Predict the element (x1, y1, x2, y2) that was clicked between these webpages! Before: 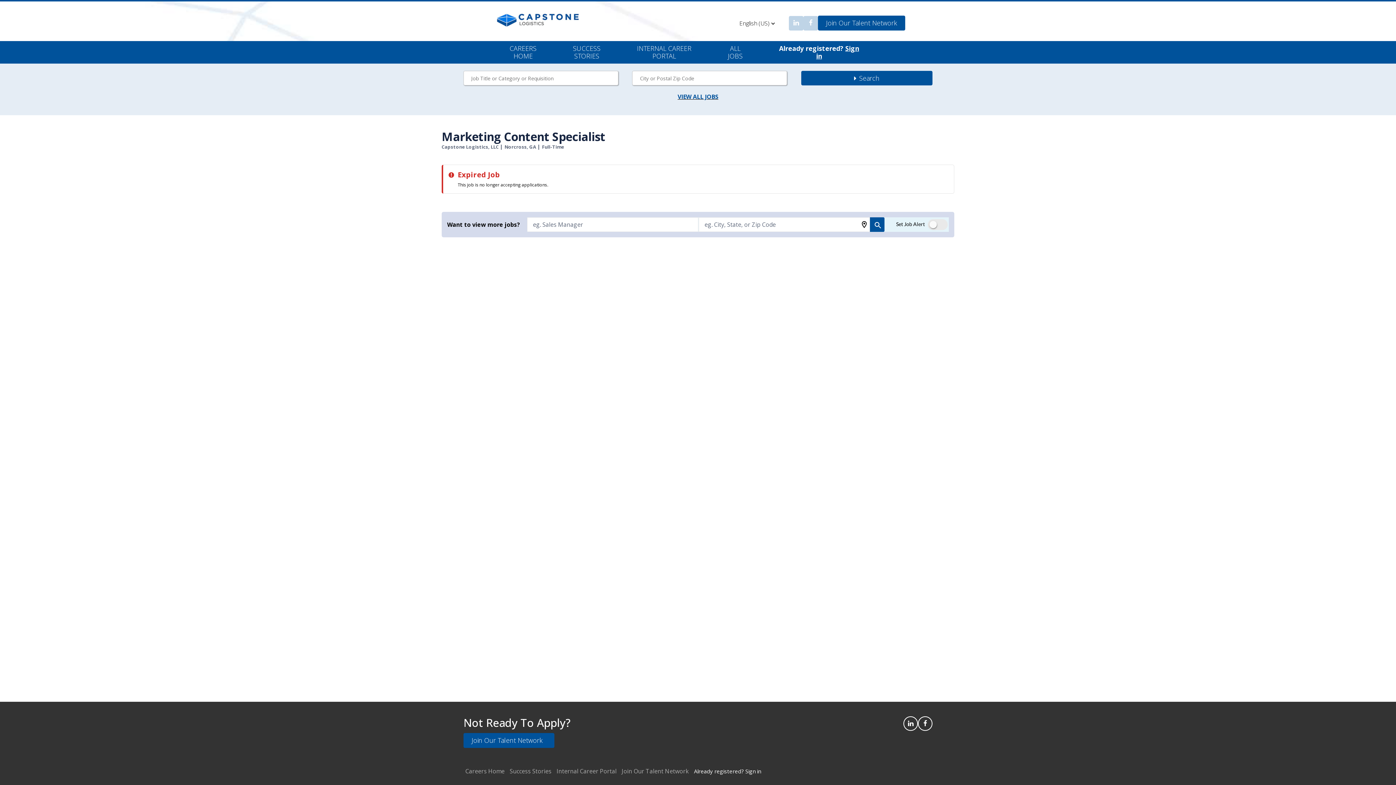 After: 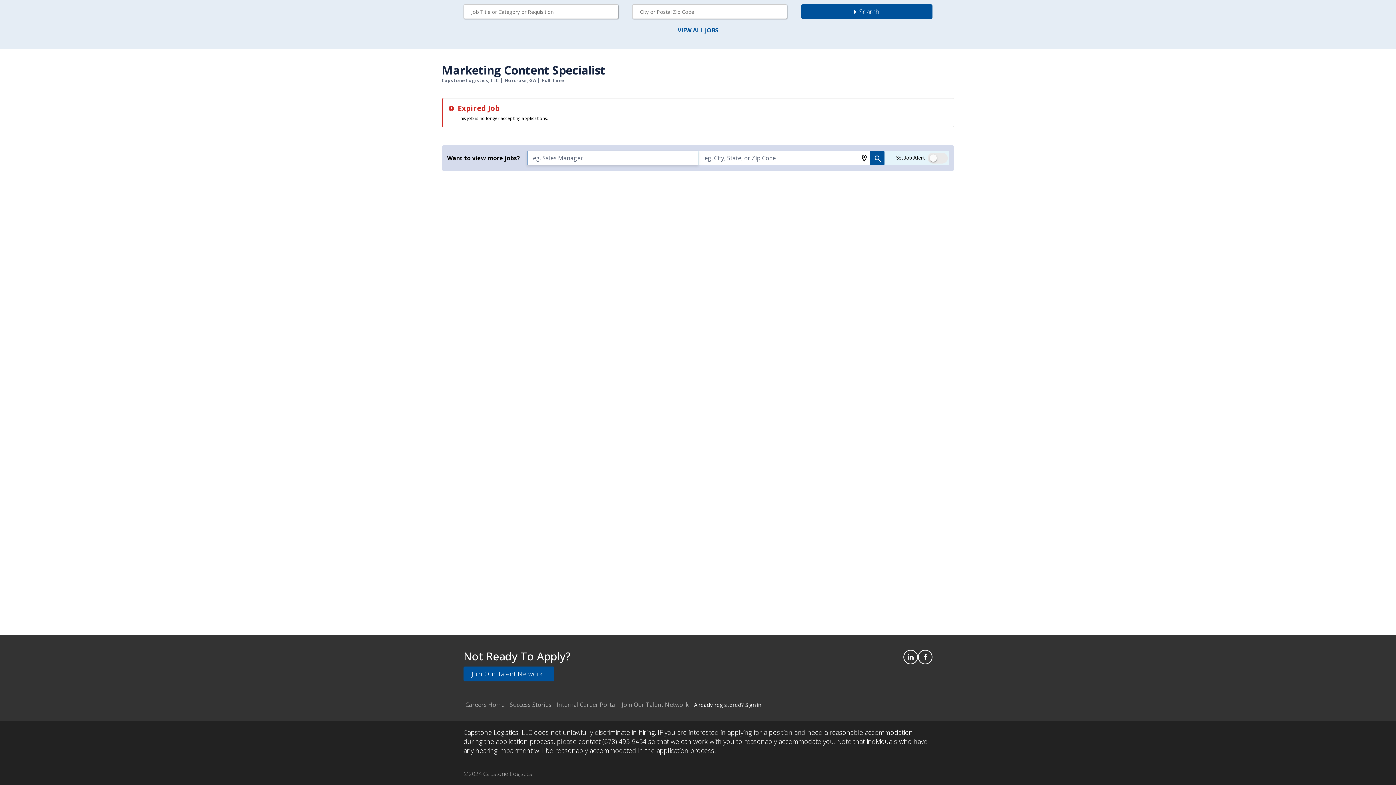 Action: bbox: (0, 0, 0, 0) label: Skip to Content link button